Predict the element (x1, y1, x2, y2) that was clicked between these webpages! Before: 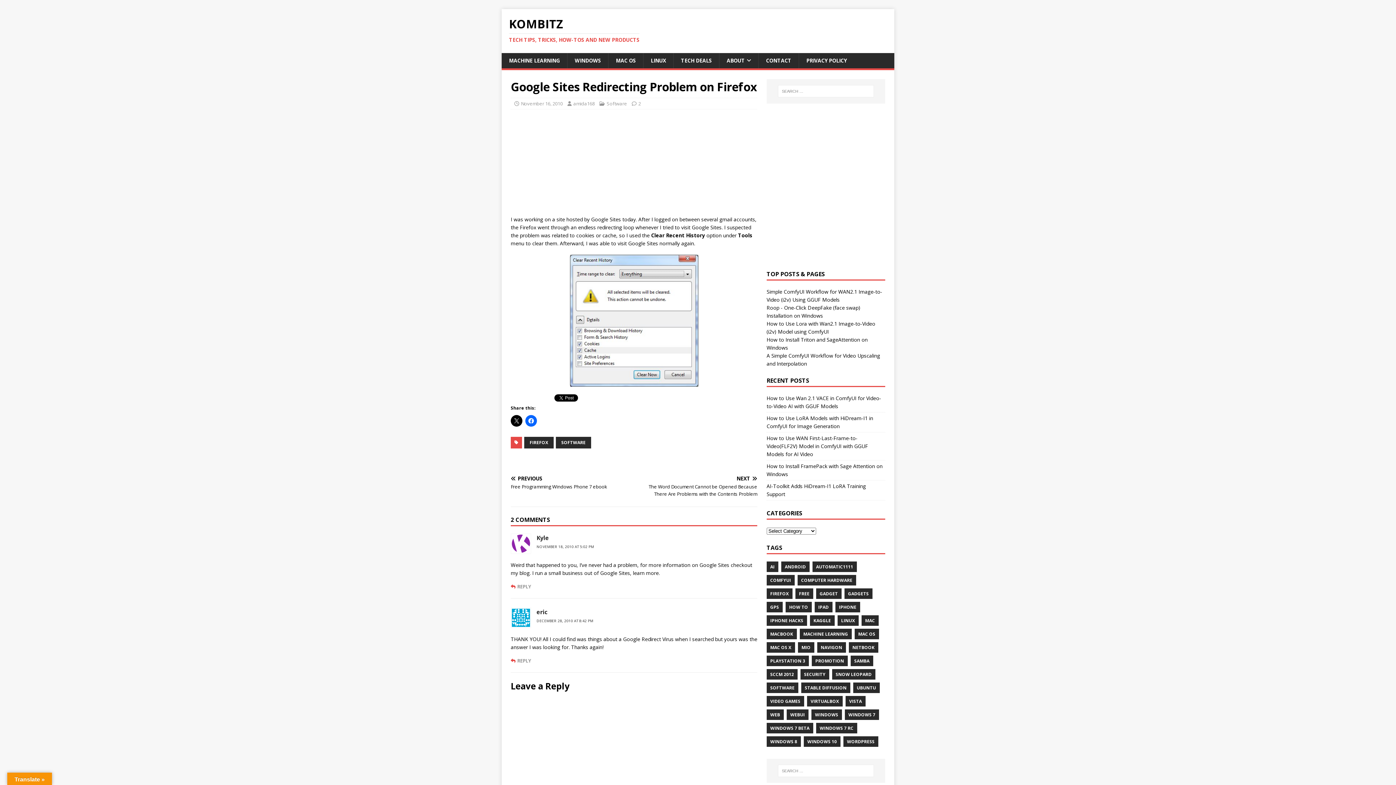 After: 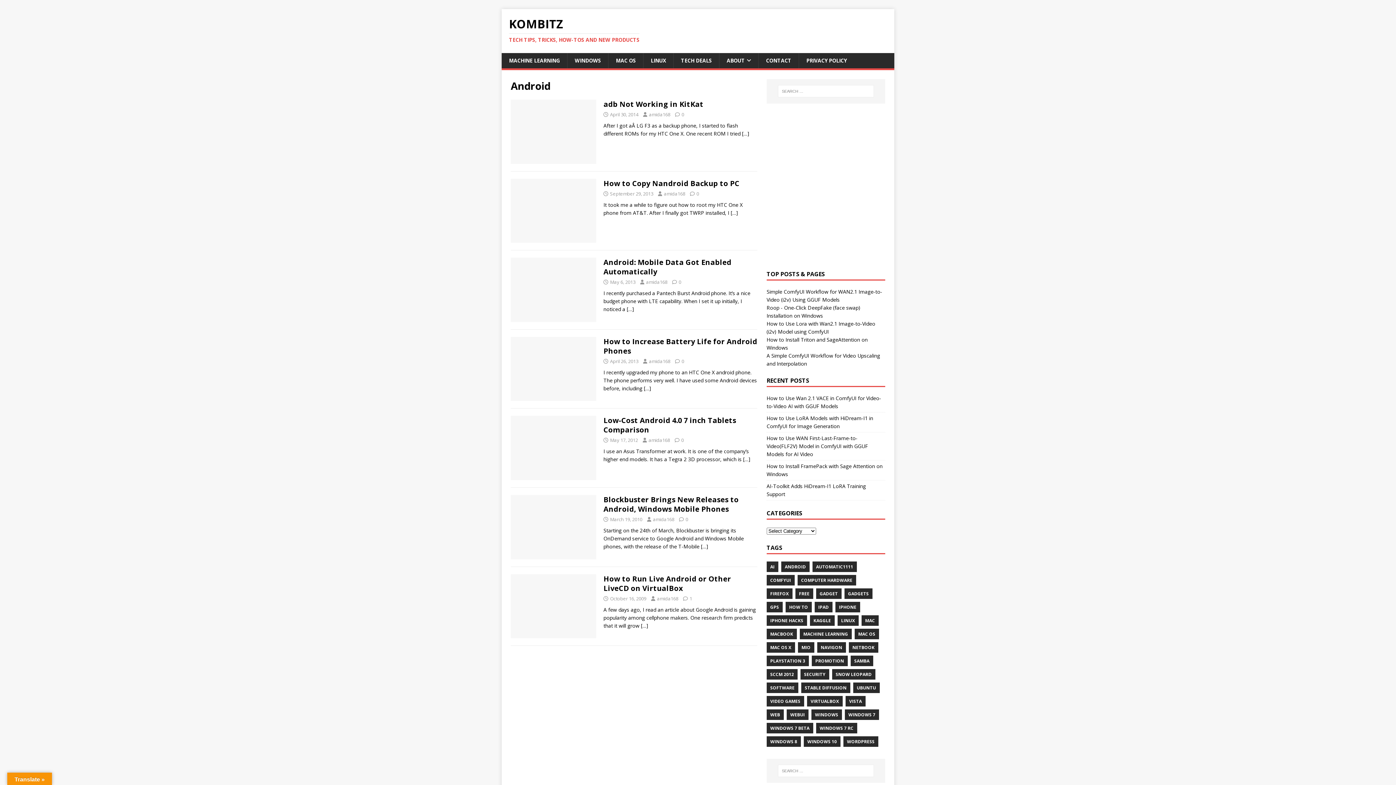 Action: bbox: (781, 561, 809, 572) label: ANDROID